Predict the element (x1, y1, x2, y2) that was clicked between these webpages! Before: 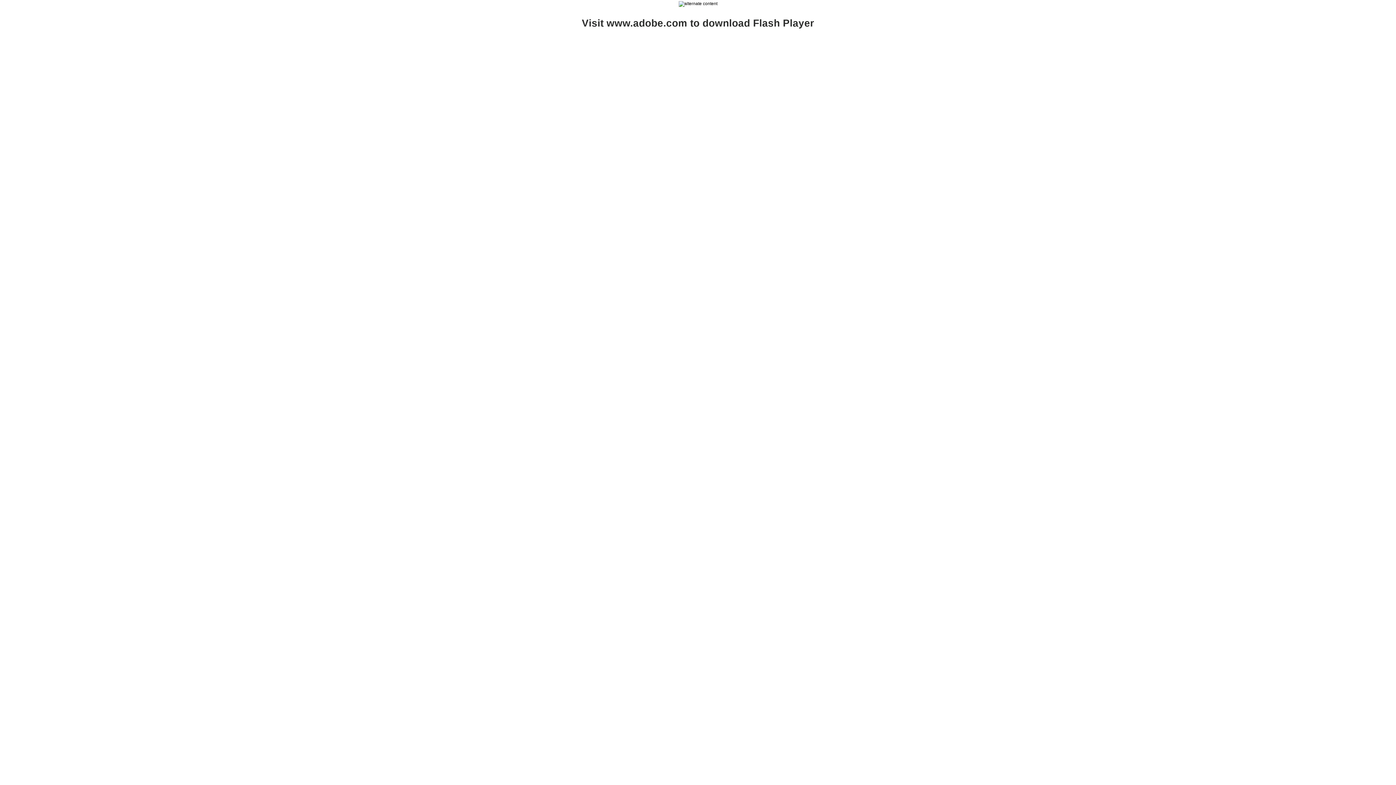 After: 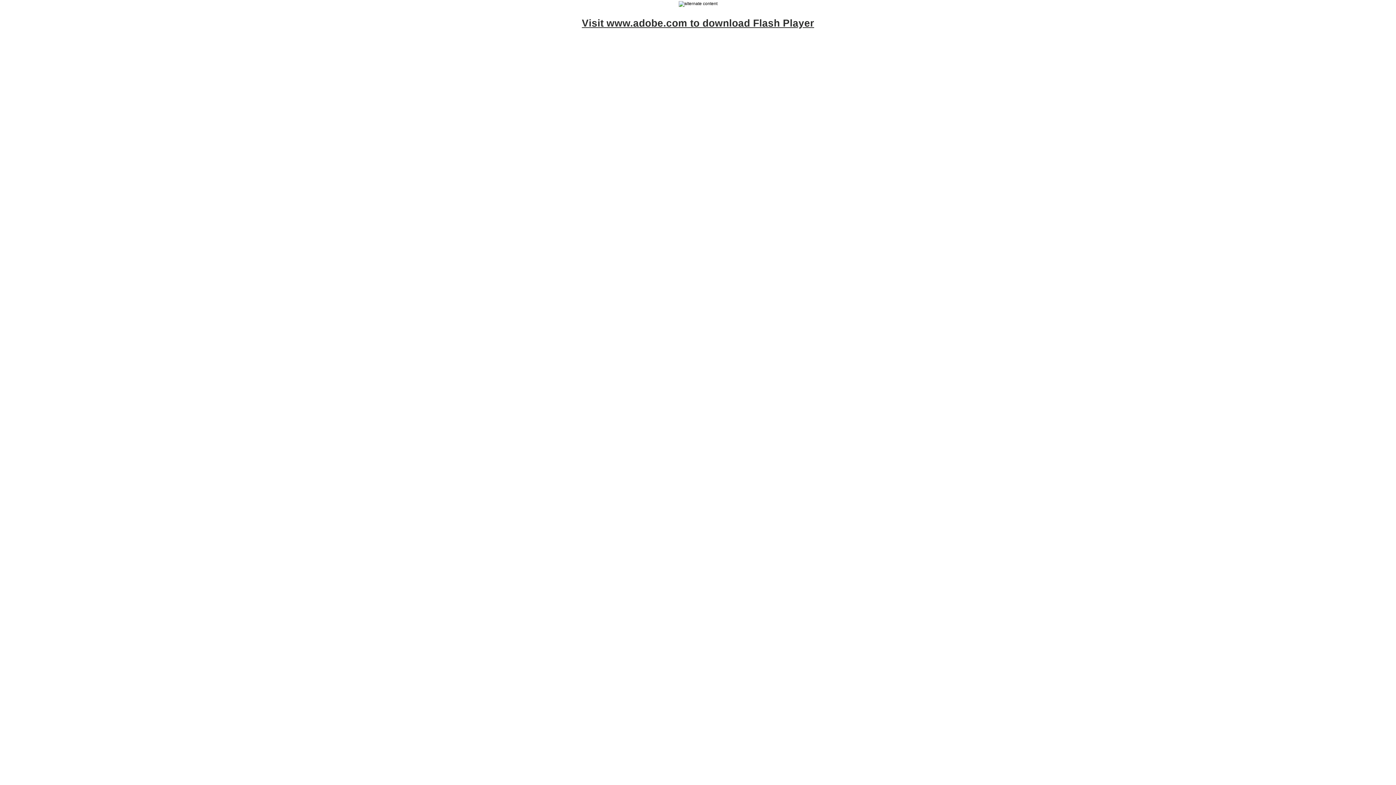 Action: label: Visit www.adobe.com to download Flash Player bbox: (582, 17, 814, 28)